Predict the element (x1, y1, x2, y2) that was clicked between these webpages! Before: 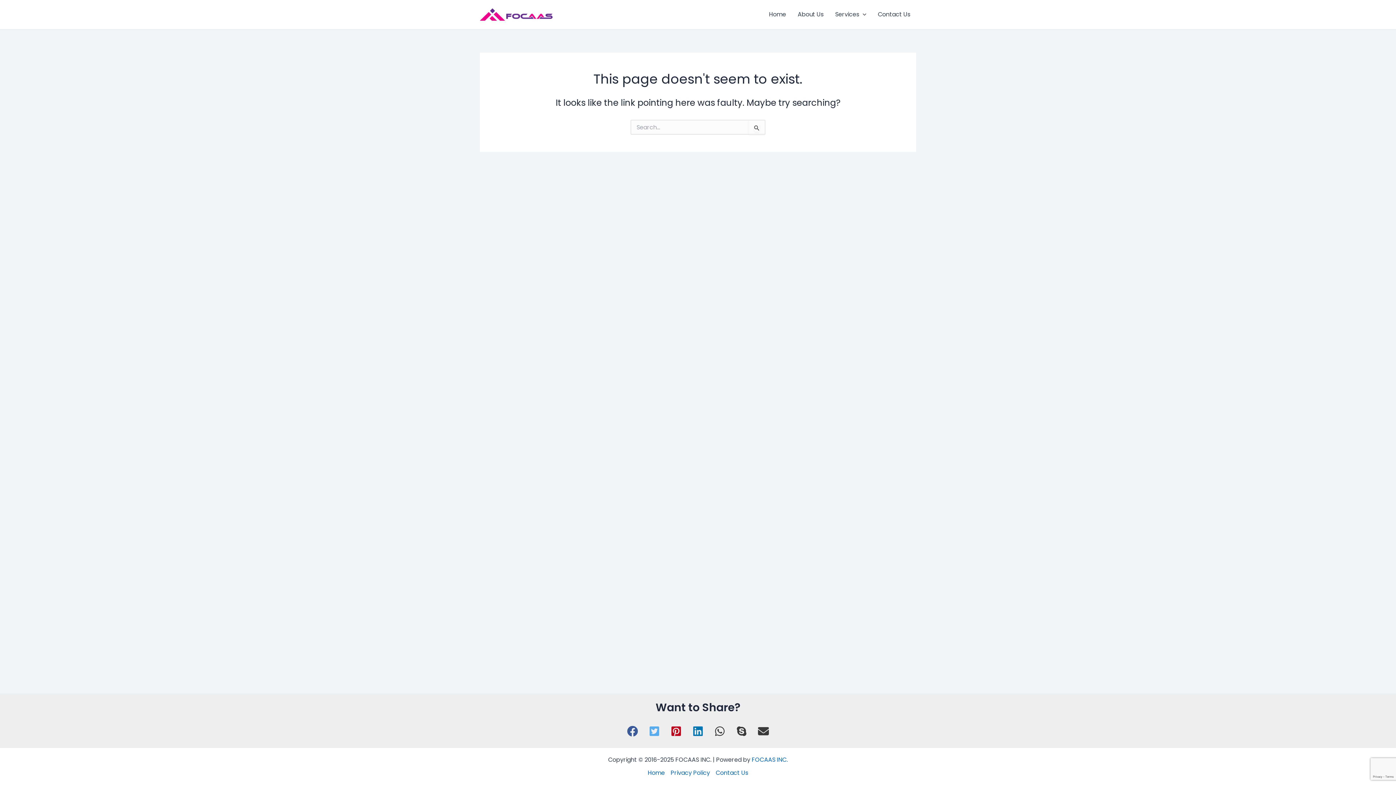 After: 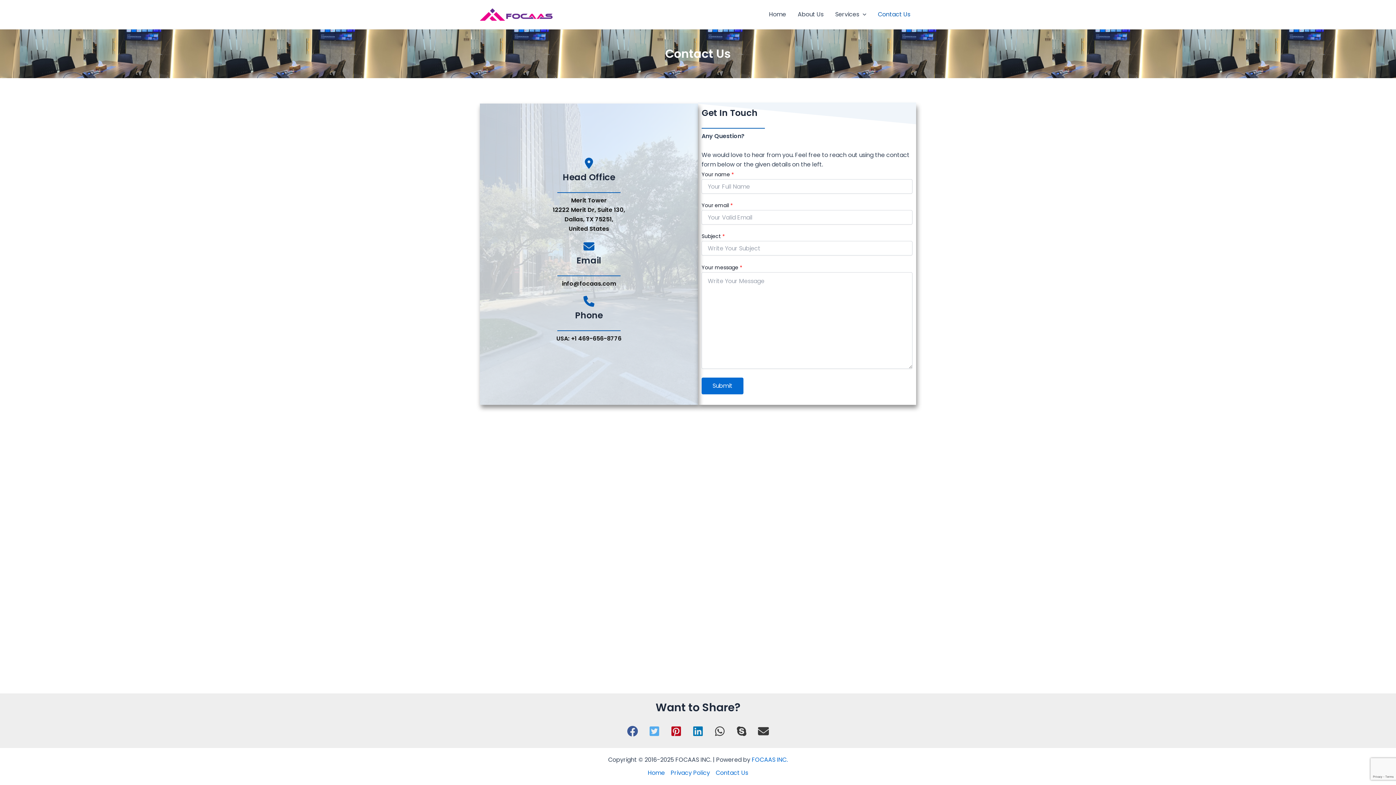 Action: label: Contact Us bbox: (872, 0, 916, 29)